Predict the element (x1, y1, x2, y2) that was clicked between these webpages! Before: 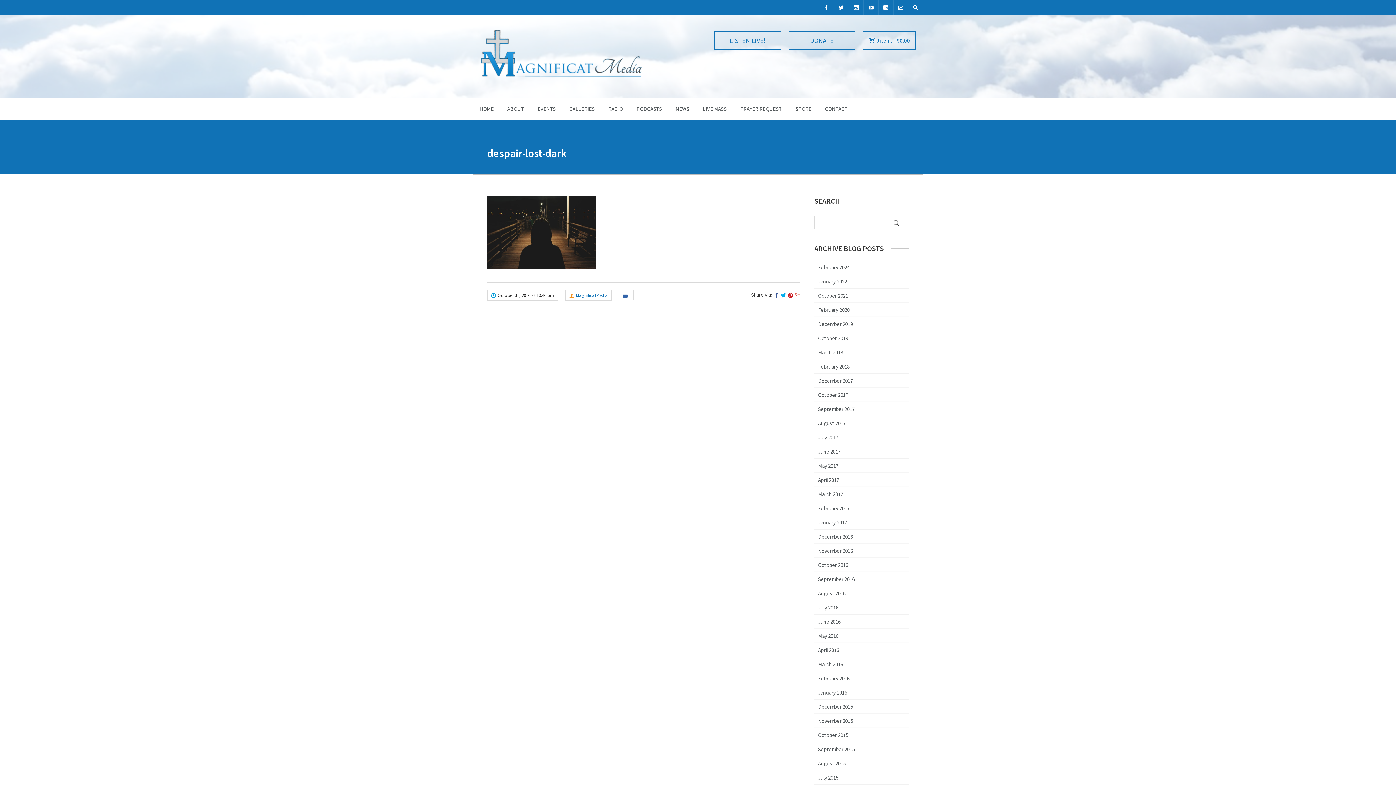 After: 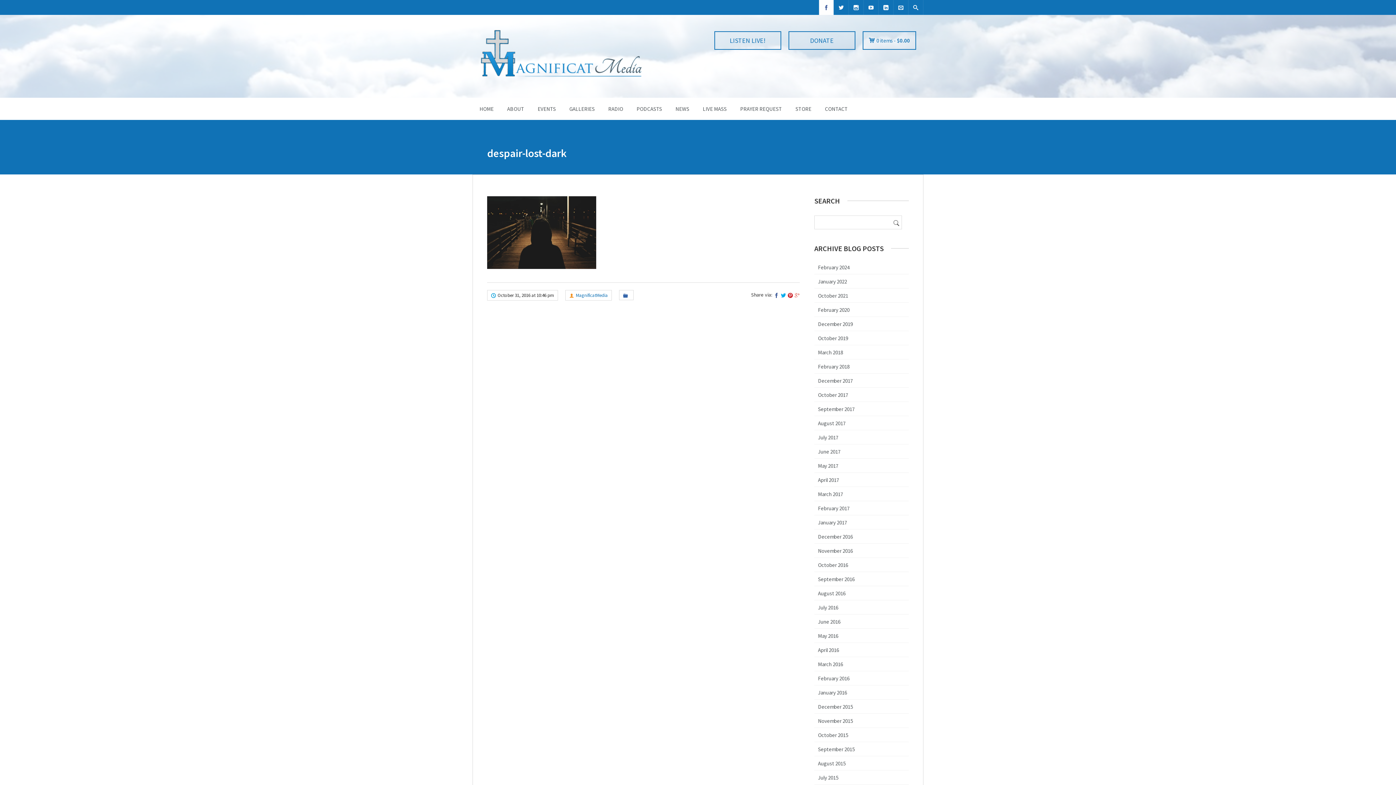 Action: bbox: (819, 0, 833, 14)